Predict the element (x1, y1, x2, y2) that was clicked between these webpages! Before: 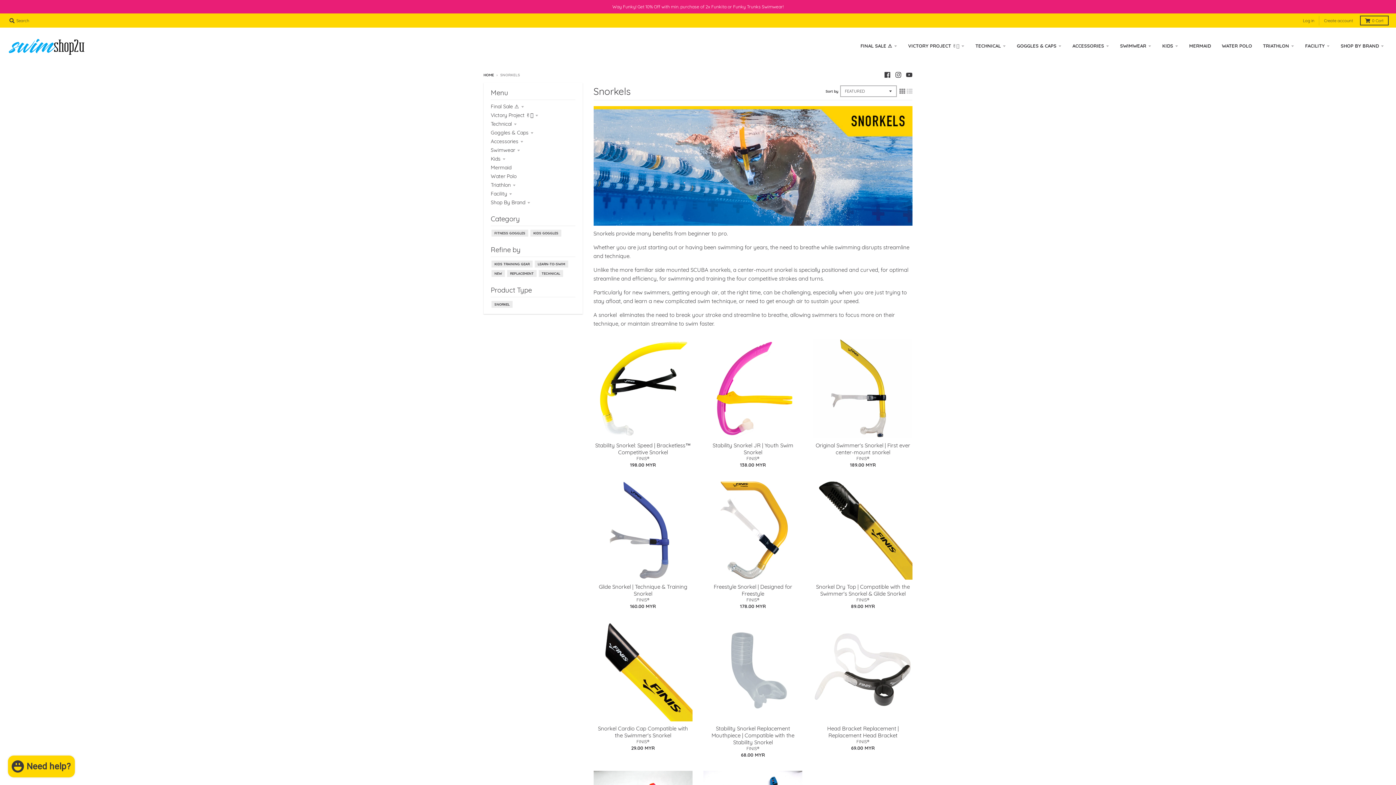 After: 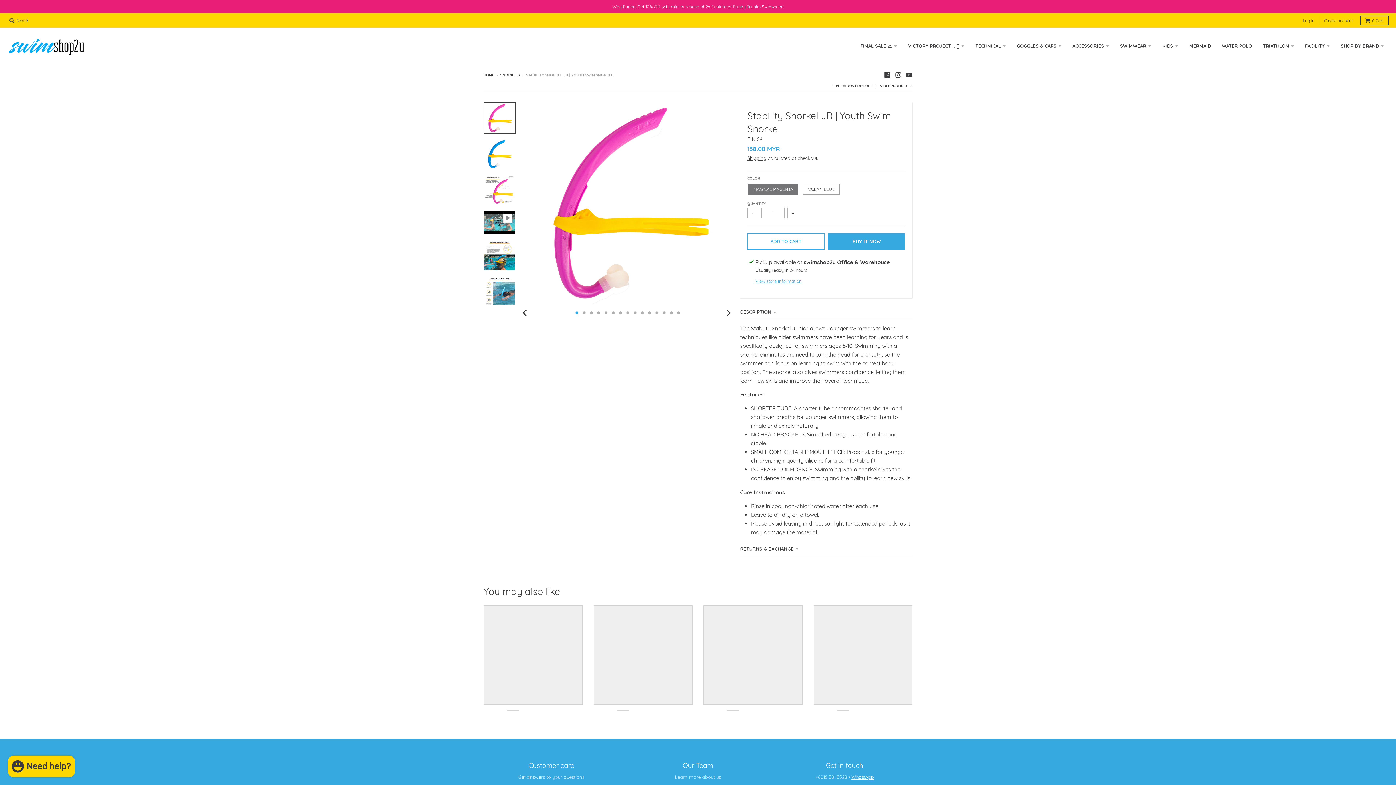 Action: bbox: (703, 339, 802, 438)